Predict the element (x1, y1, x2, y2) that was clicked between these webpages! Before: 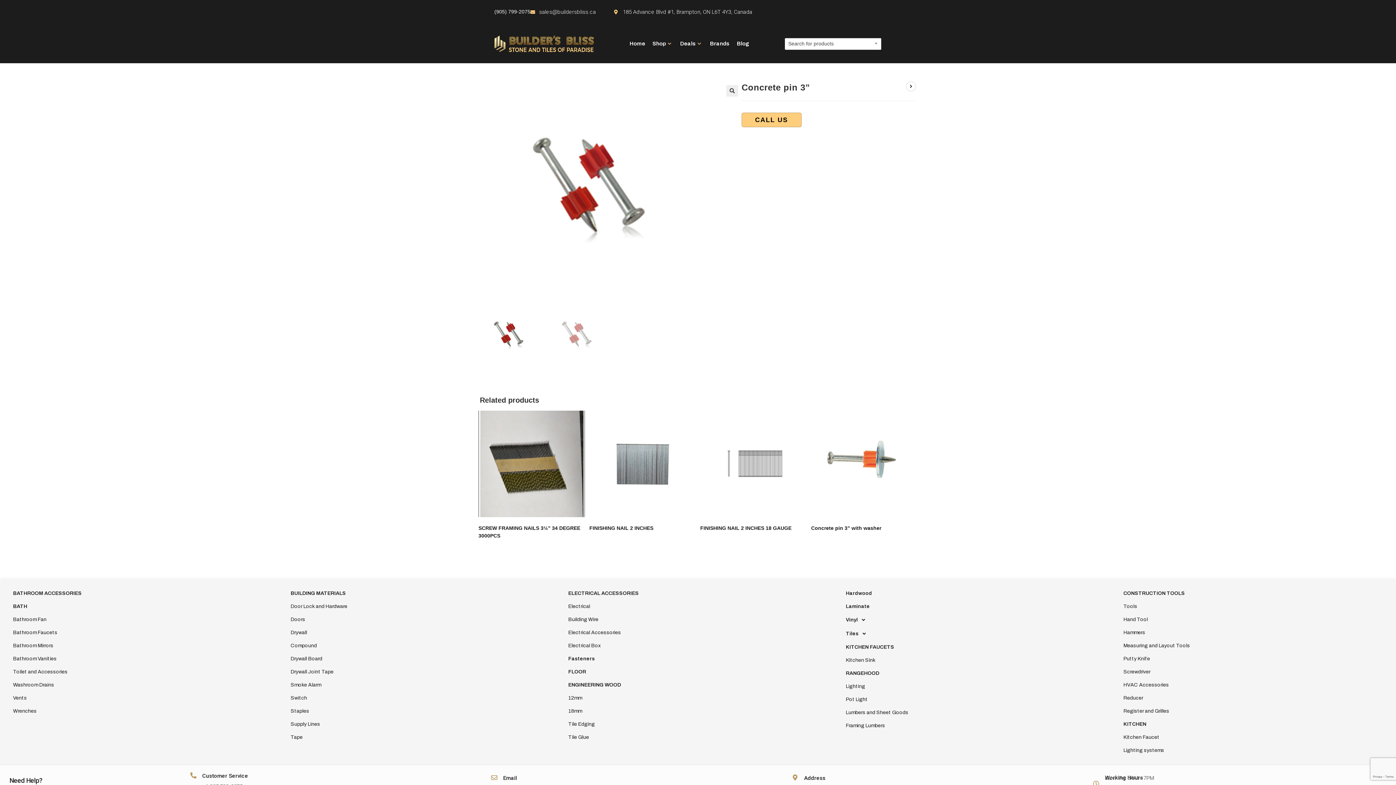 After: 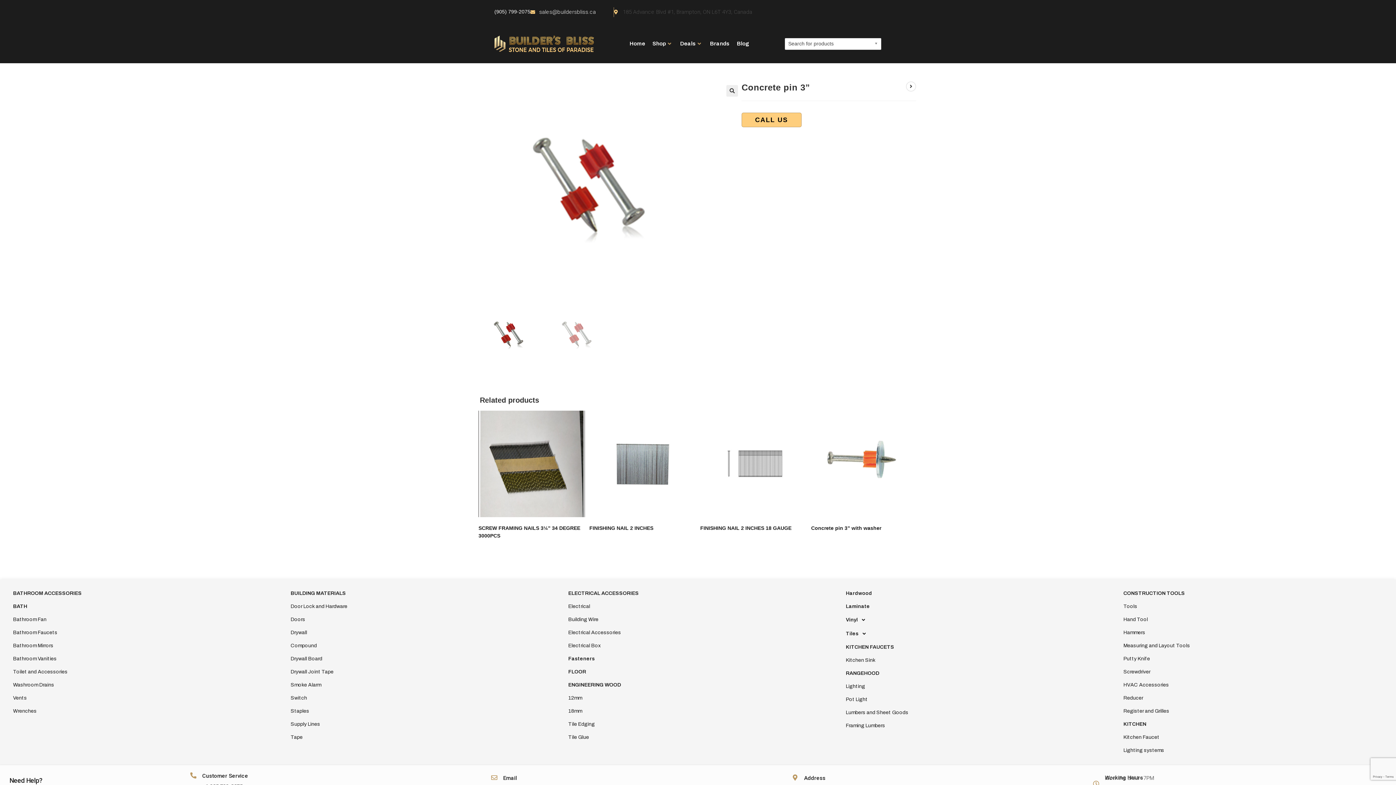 Action: bbox: (614, 7, 752, 17) label: 185 Advance Blvd #1, Brampton, ON L6T 4Y3, Canada